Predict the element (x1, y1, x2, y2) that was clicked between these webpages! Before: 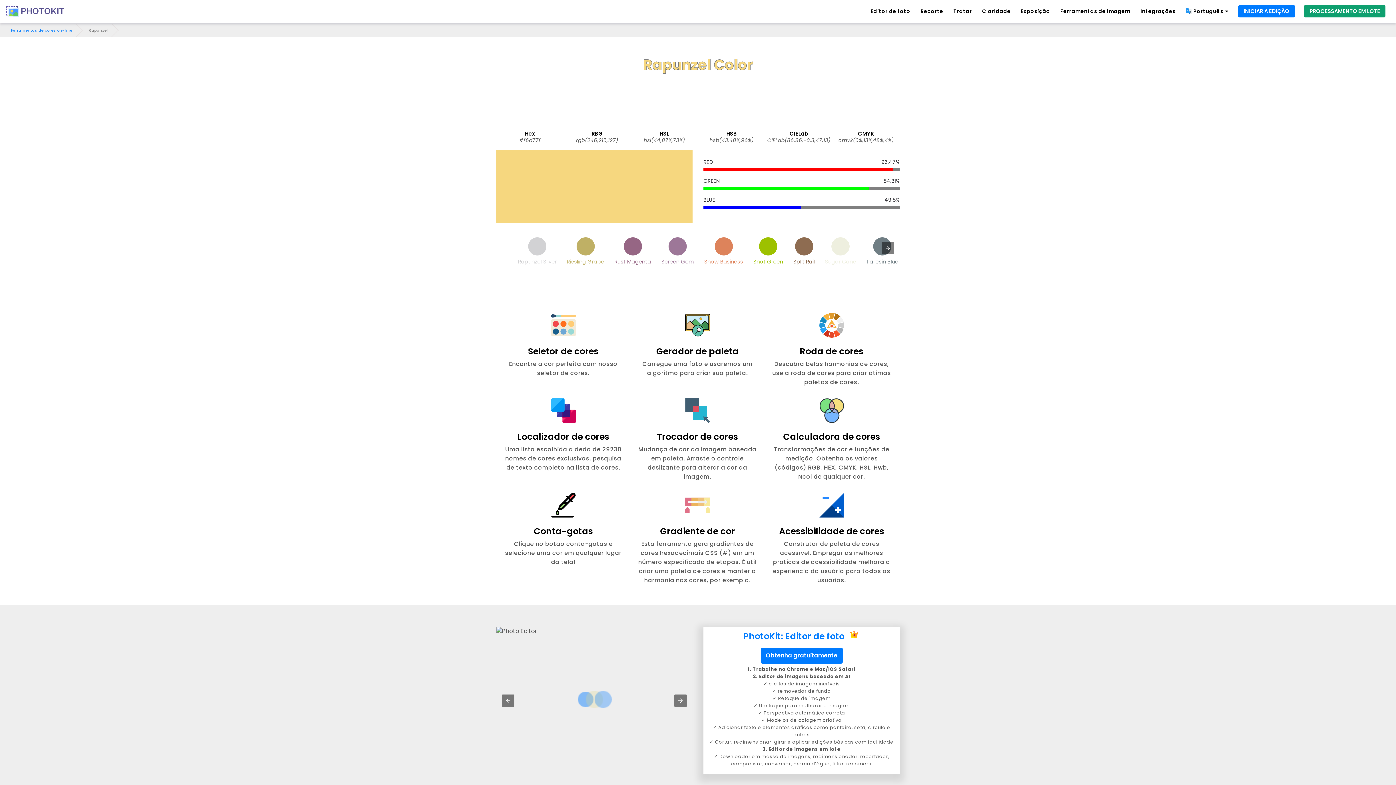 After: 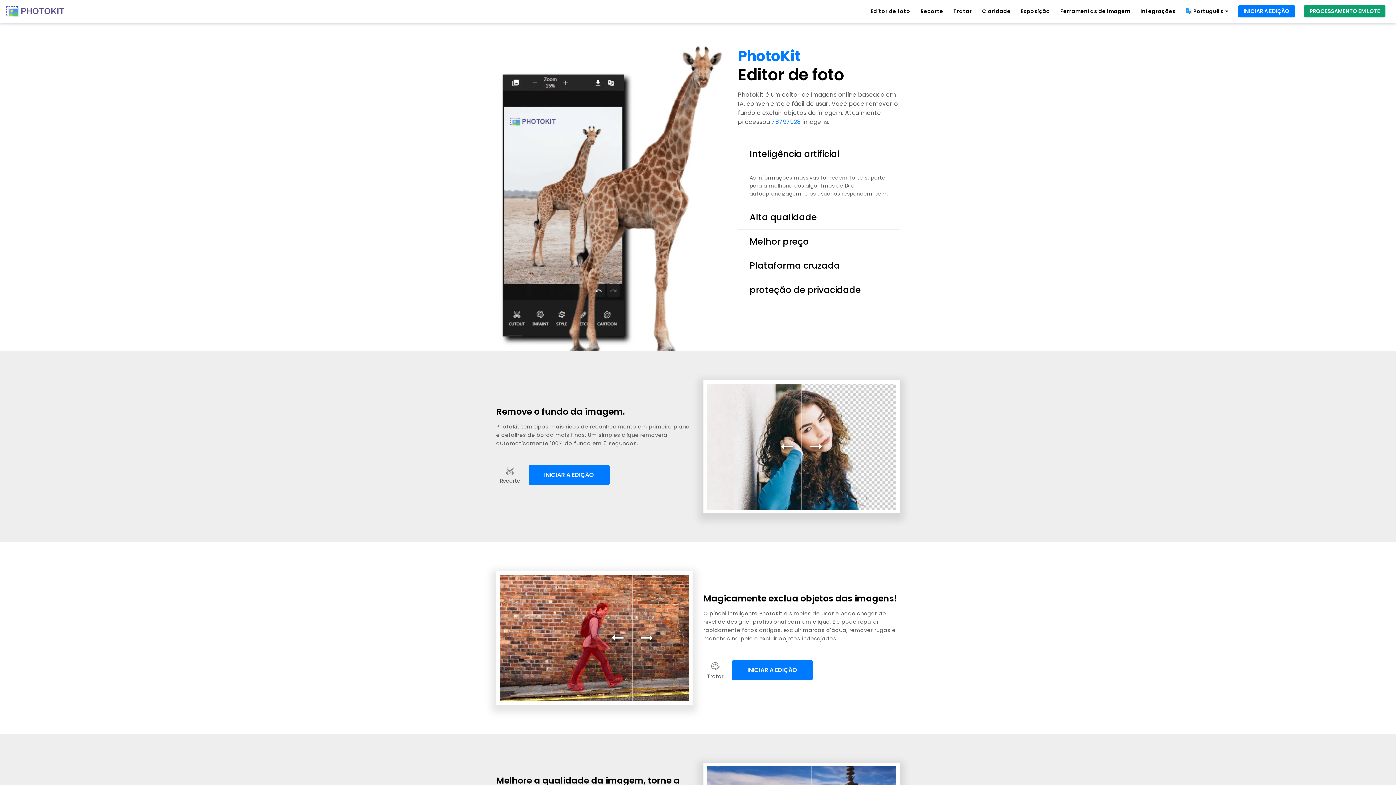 Action: label: PhotoKit: Editor de foto  bbox: (707, 630, 896, 645)